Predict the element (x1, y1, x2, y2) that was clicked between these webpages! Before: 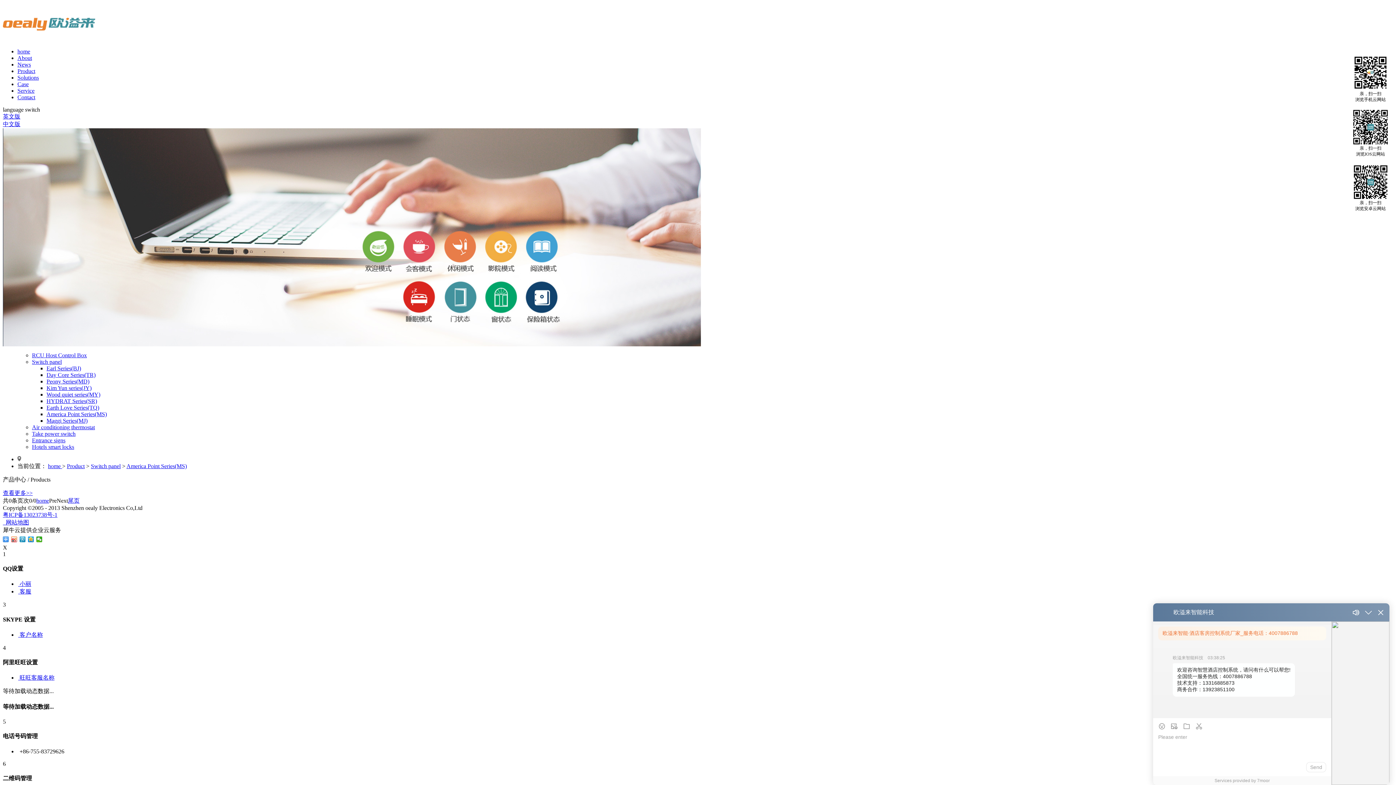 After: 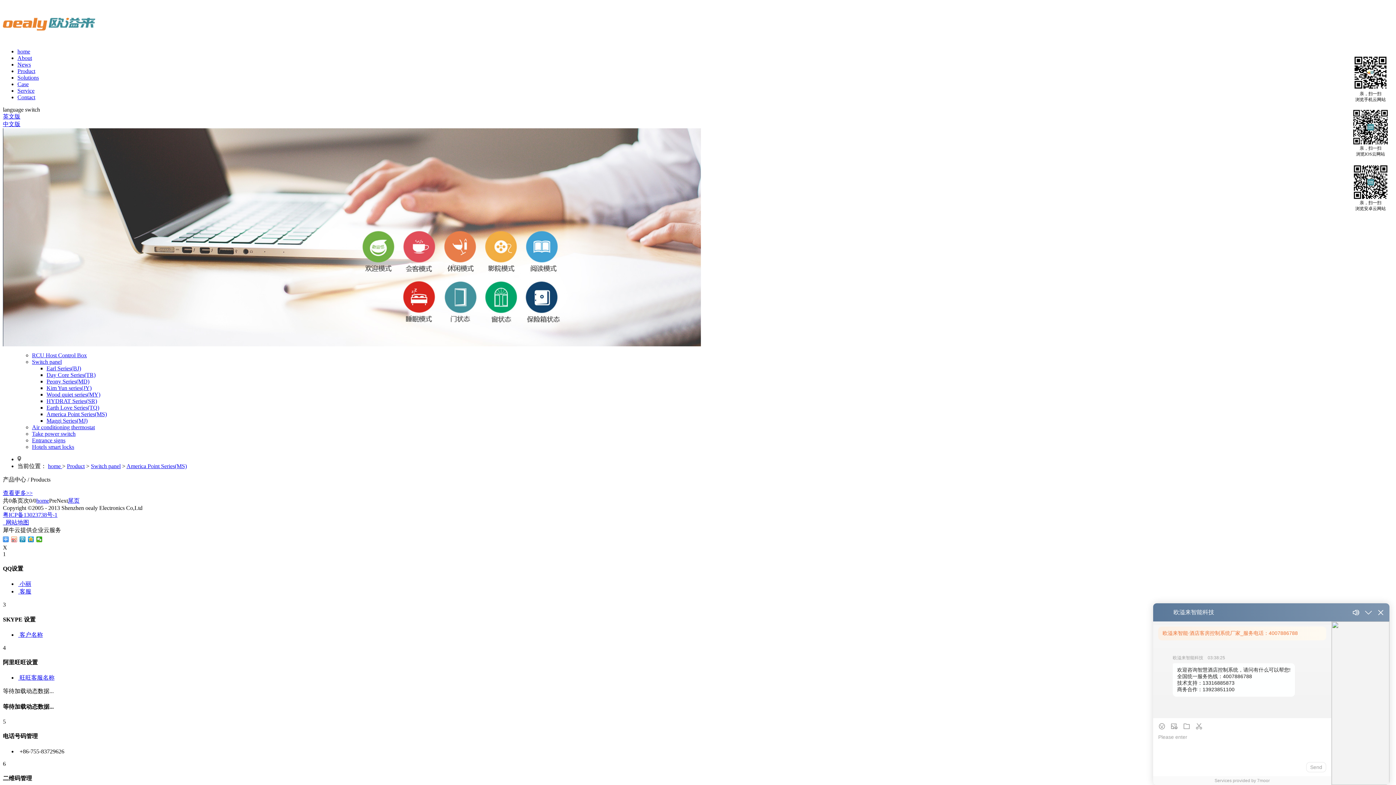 Action: bbox: (11, 536, 17, 542)